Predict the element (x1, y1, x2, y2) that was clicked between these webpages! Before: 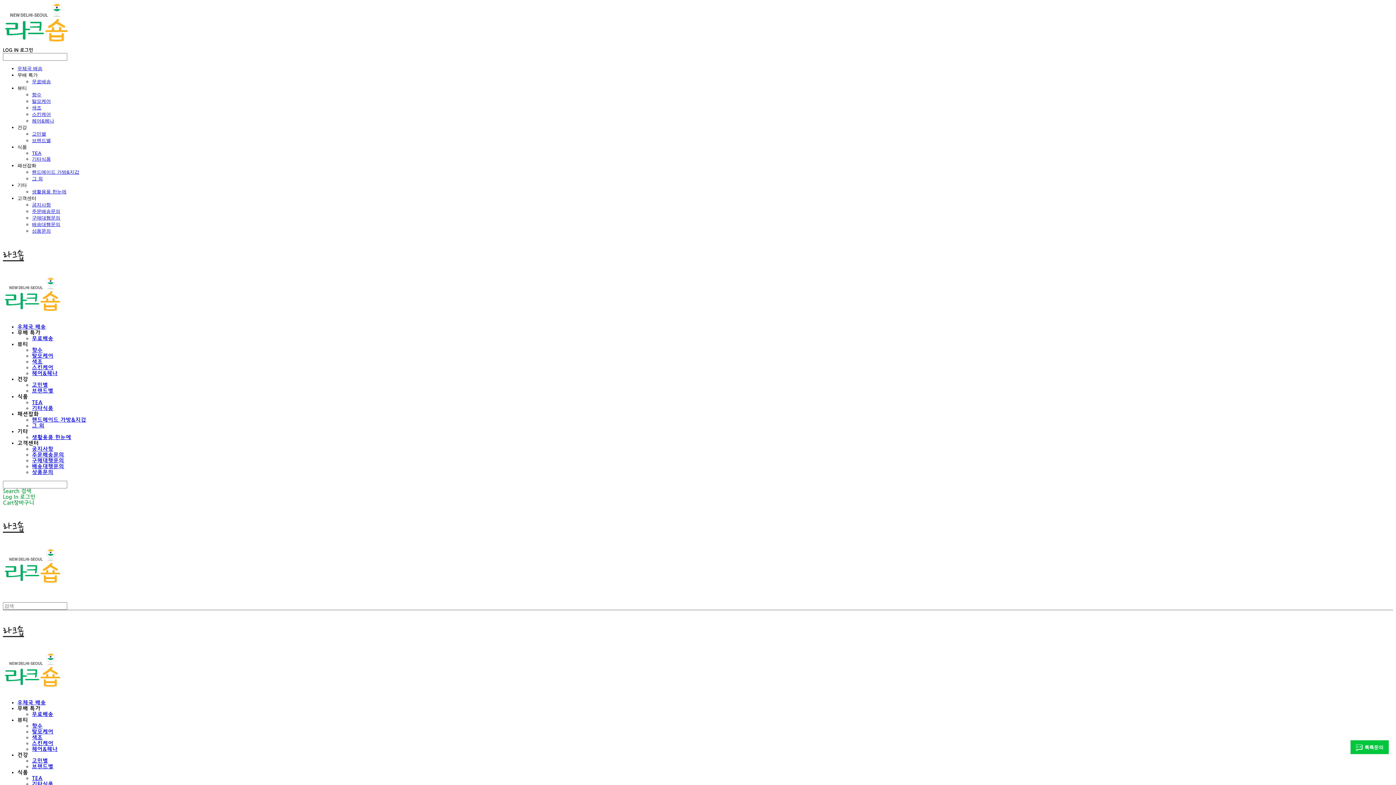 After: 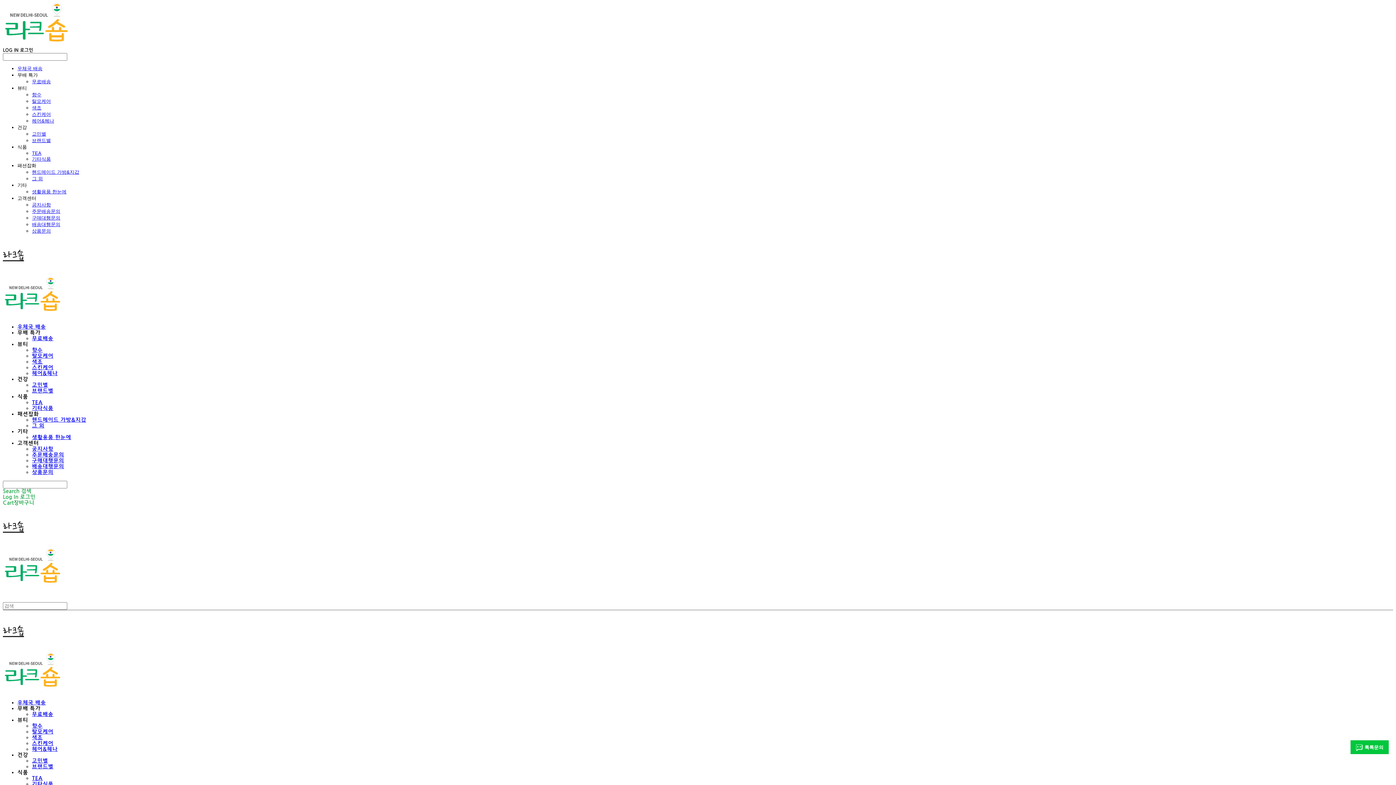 Action: label: 스킨케어 bbox: (32, 111, 50, 117)